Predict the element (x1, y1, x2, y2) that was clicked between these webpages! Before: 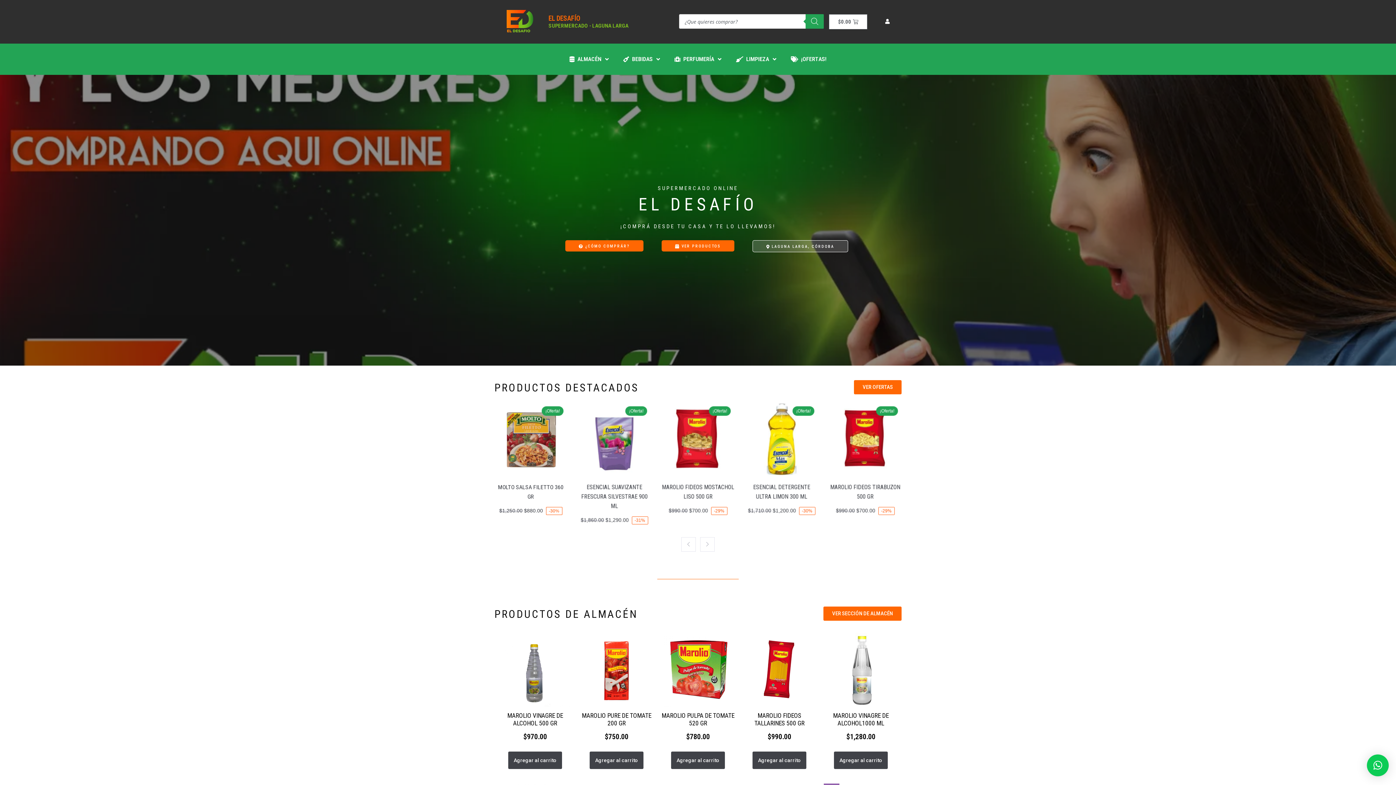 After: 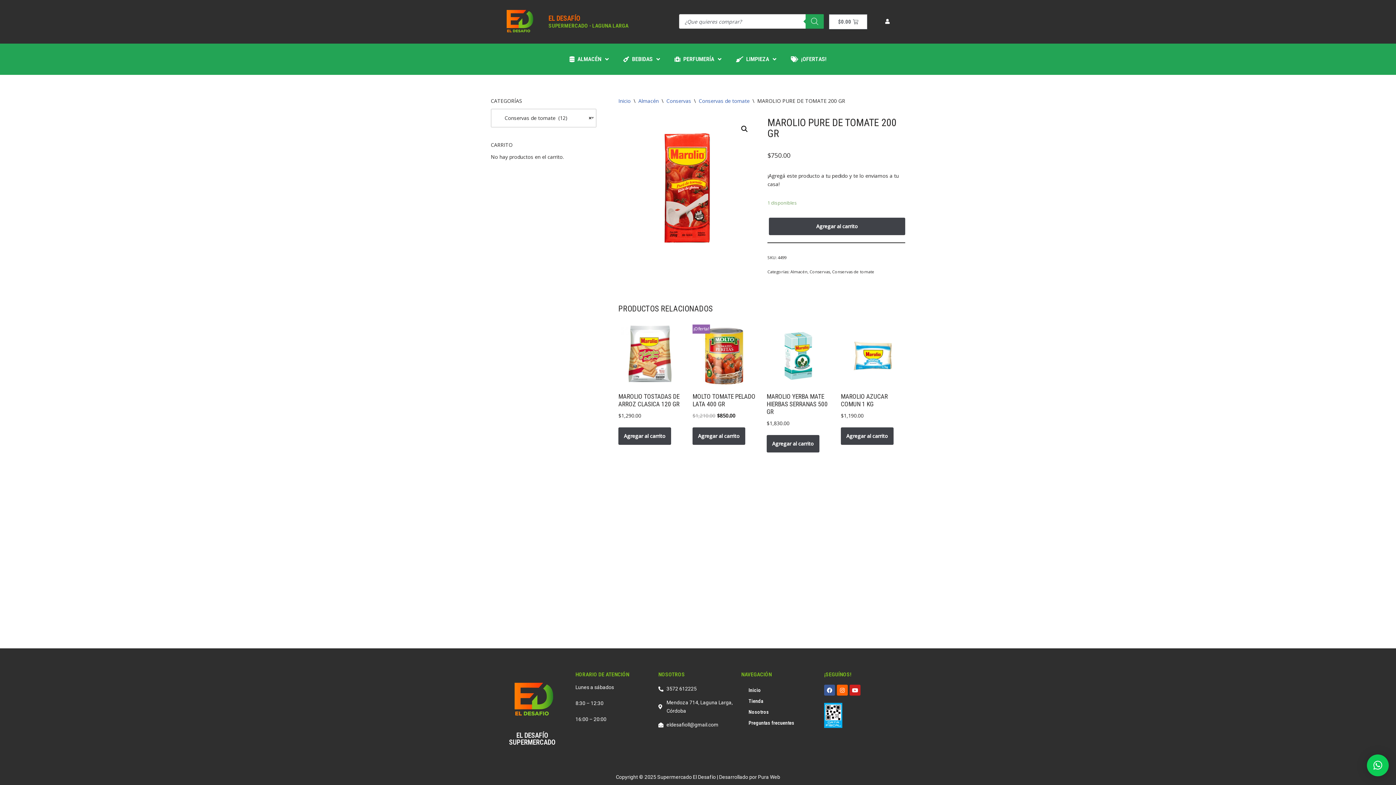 Action: bbox: (579, 633, 653, 743) label: MAROLIO PURE DE TOMATE 200 GR
$750.00